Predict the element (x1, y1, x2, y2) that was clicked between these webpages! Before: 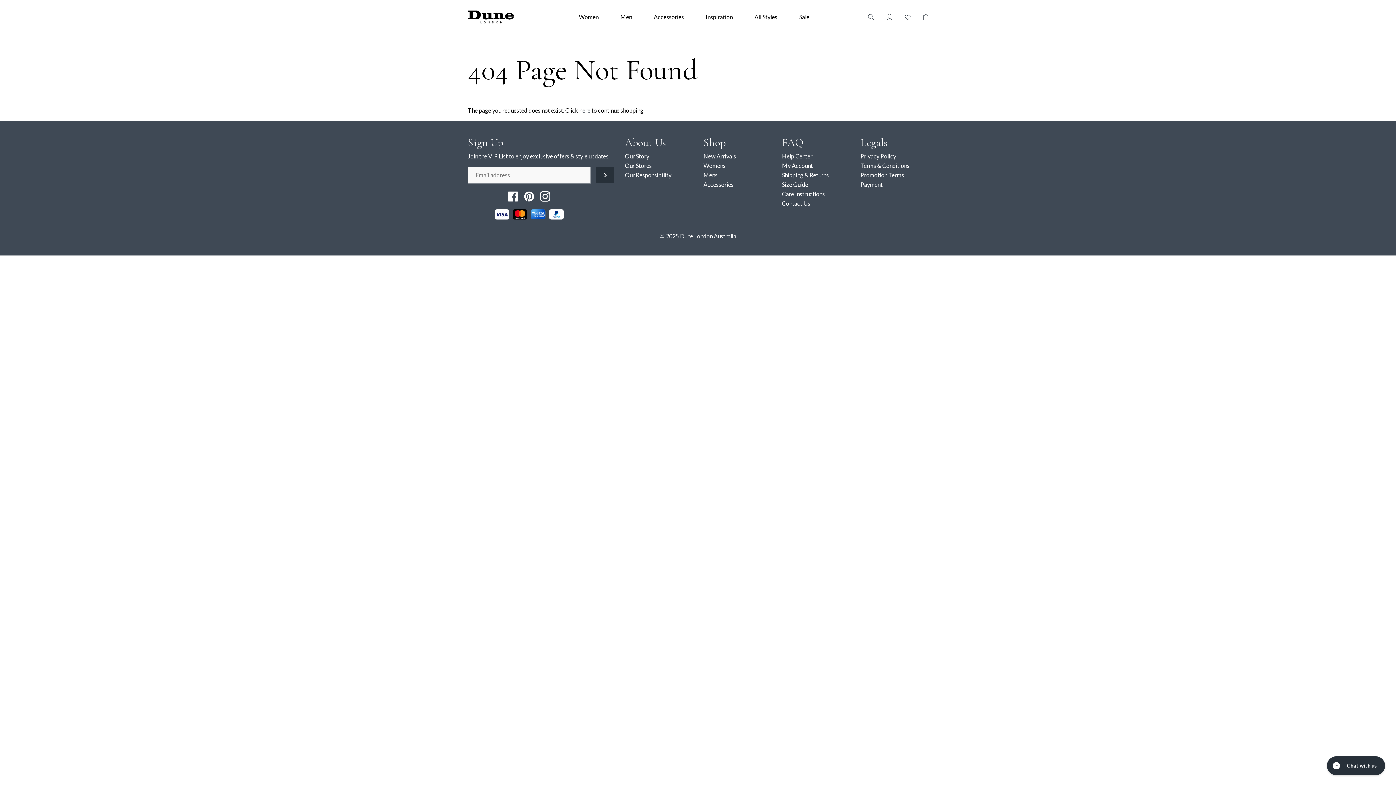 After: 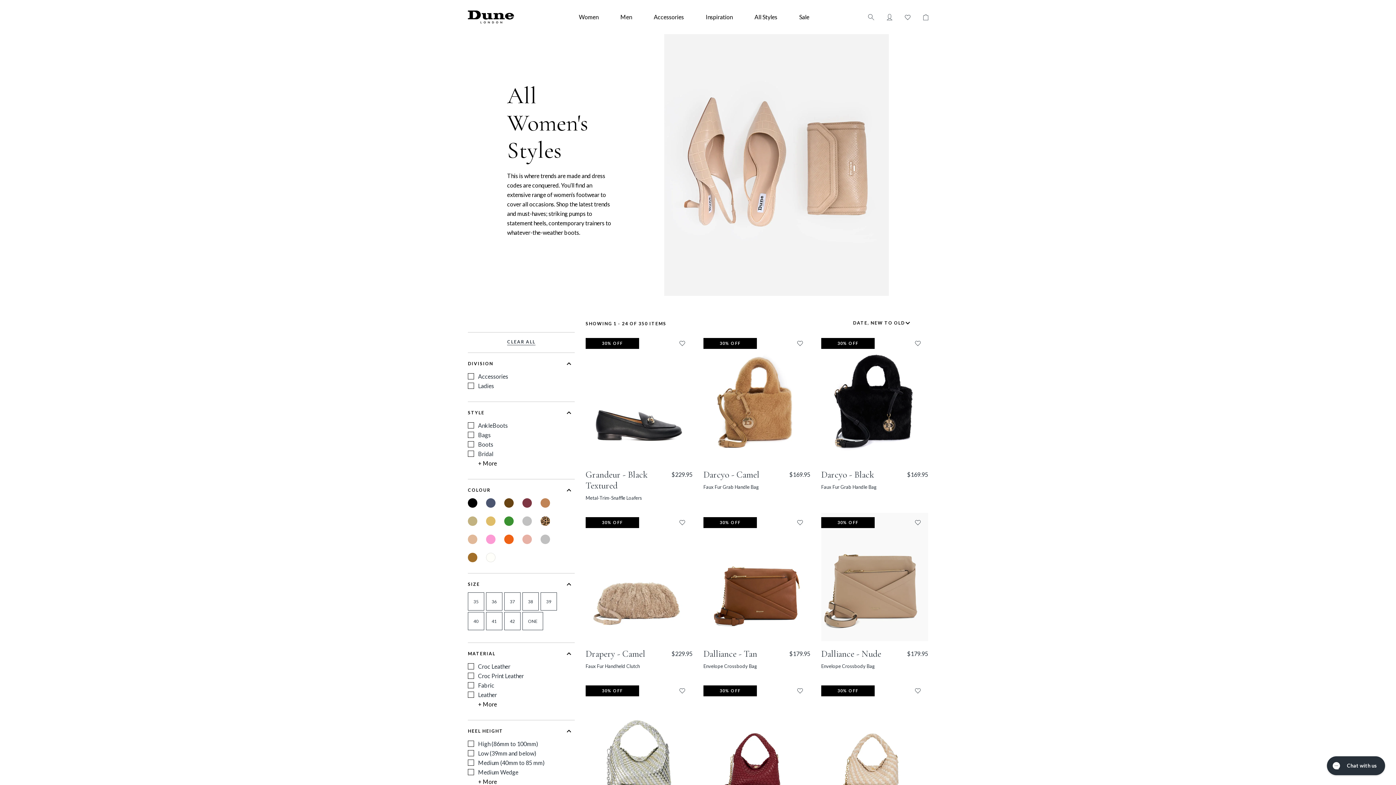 Action: bbox: (703, 162, 725, 169) label: Womens